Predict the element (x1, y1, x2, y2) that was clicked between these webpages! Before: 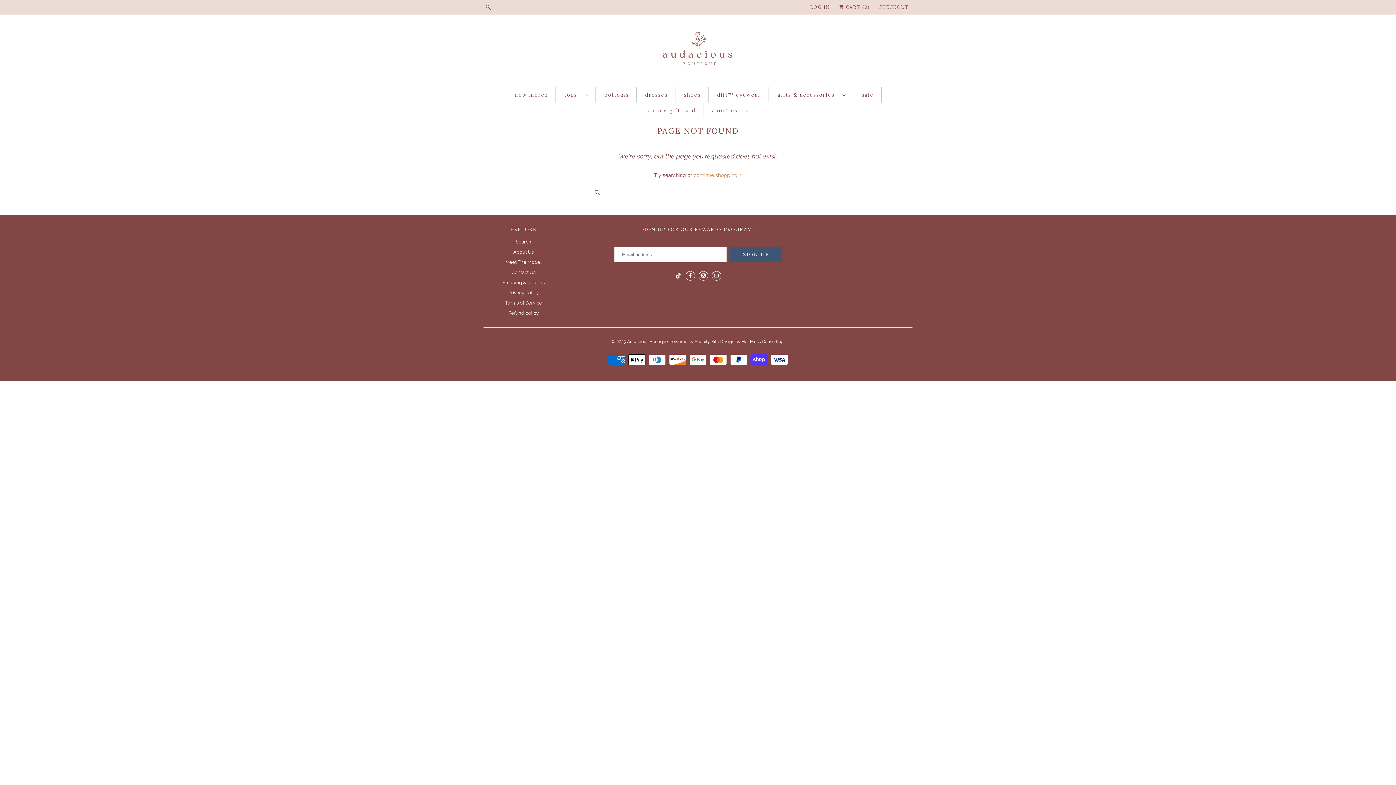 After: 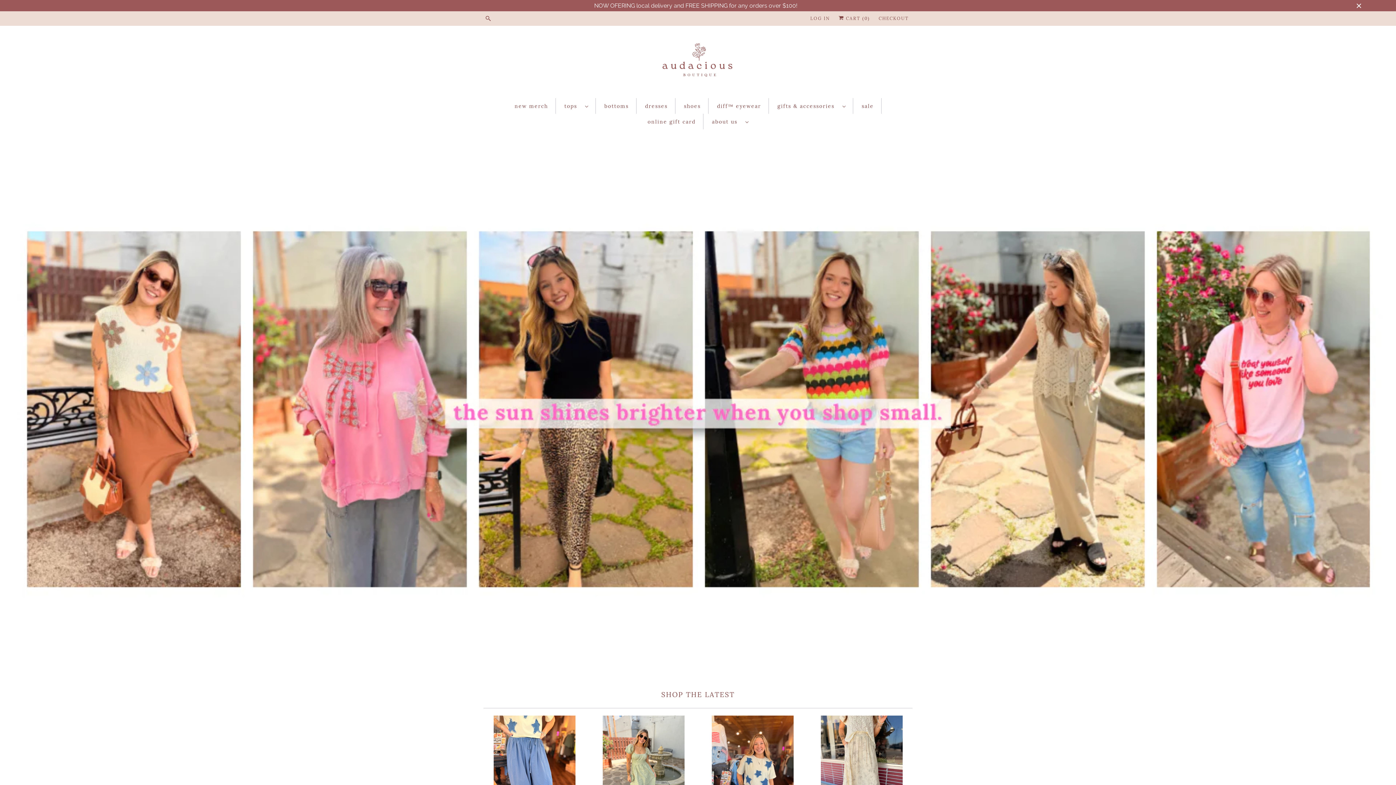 Action: label: Audacious Boutique bbox: (627, 334, 668, 344)